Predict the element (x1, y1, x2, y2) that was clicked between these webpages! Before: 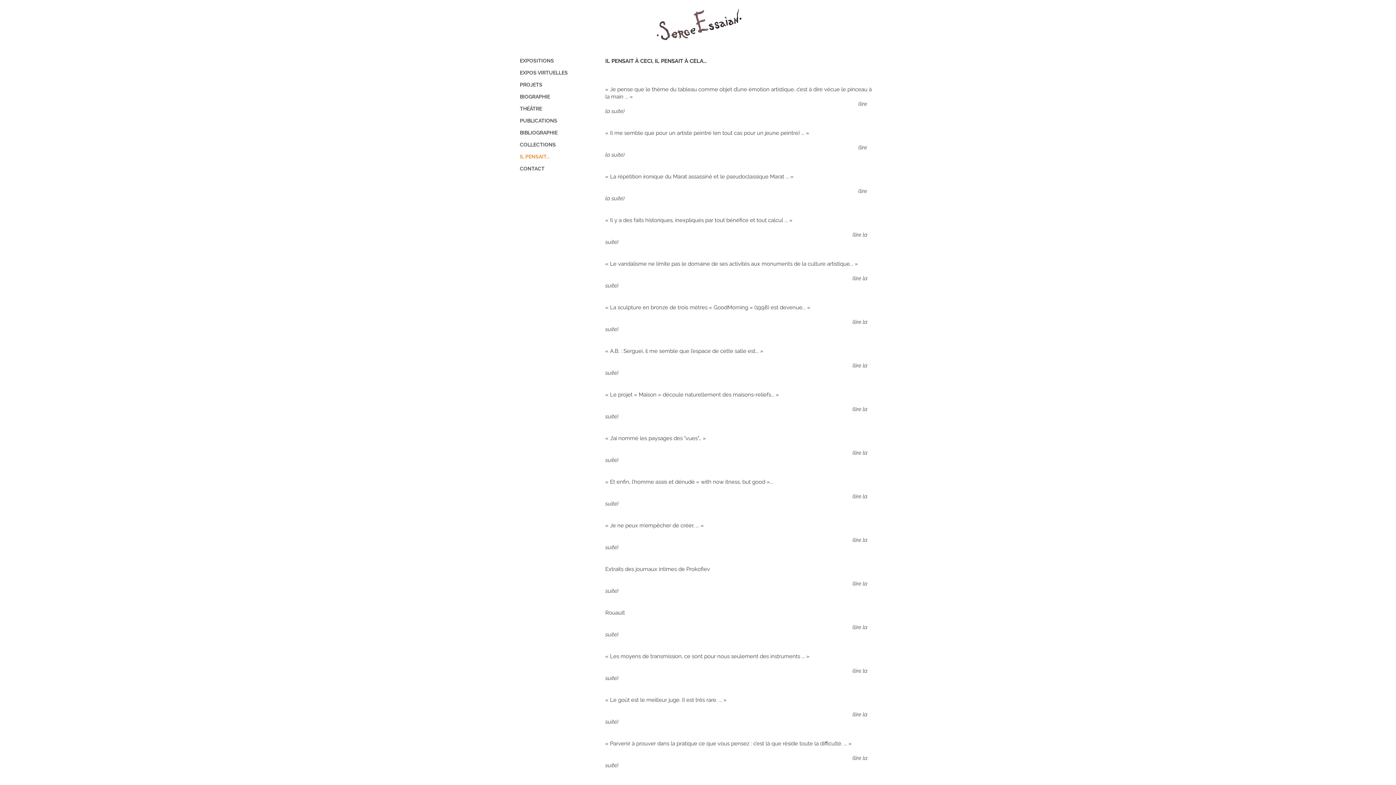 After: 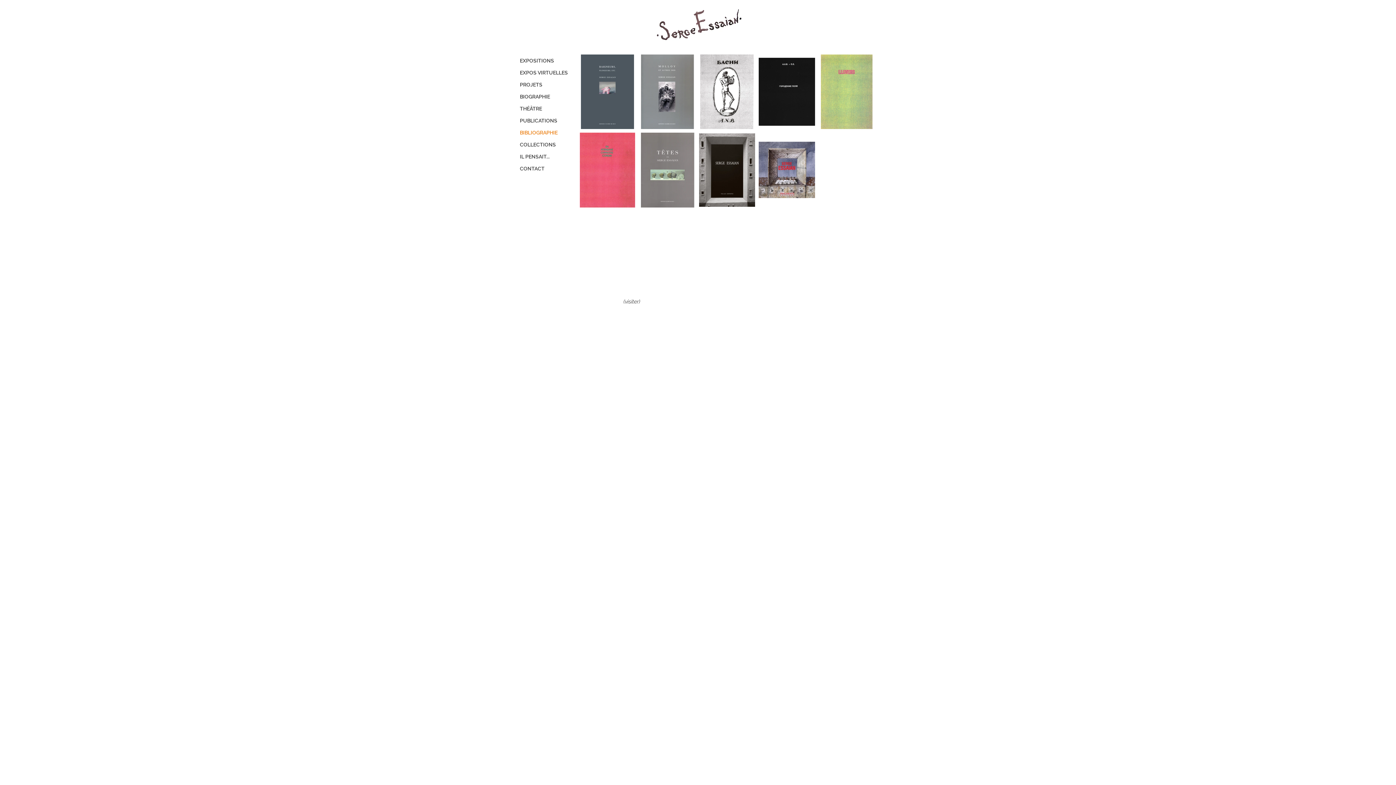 Action: label: BIBLIOGRAPHIE bbox: (520, 126, 577, 138)